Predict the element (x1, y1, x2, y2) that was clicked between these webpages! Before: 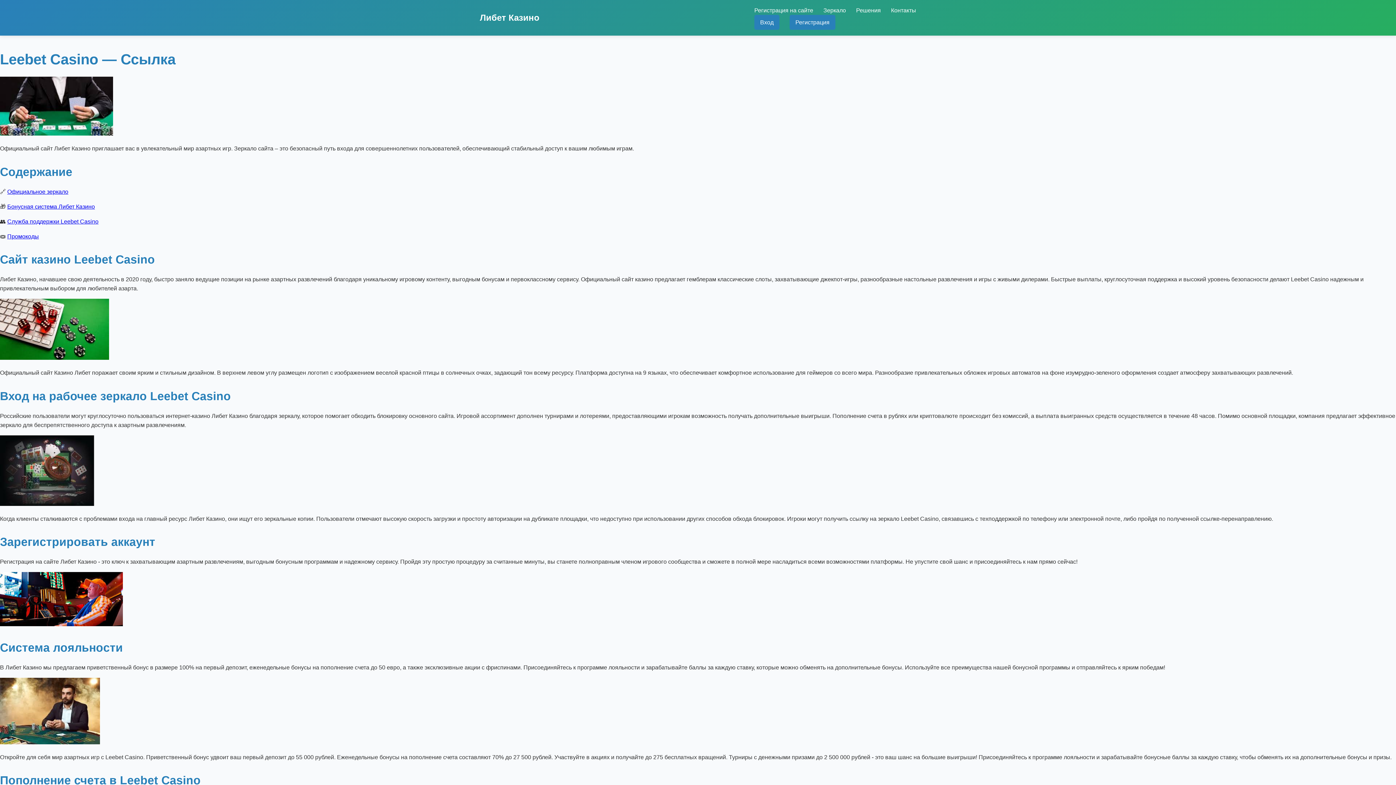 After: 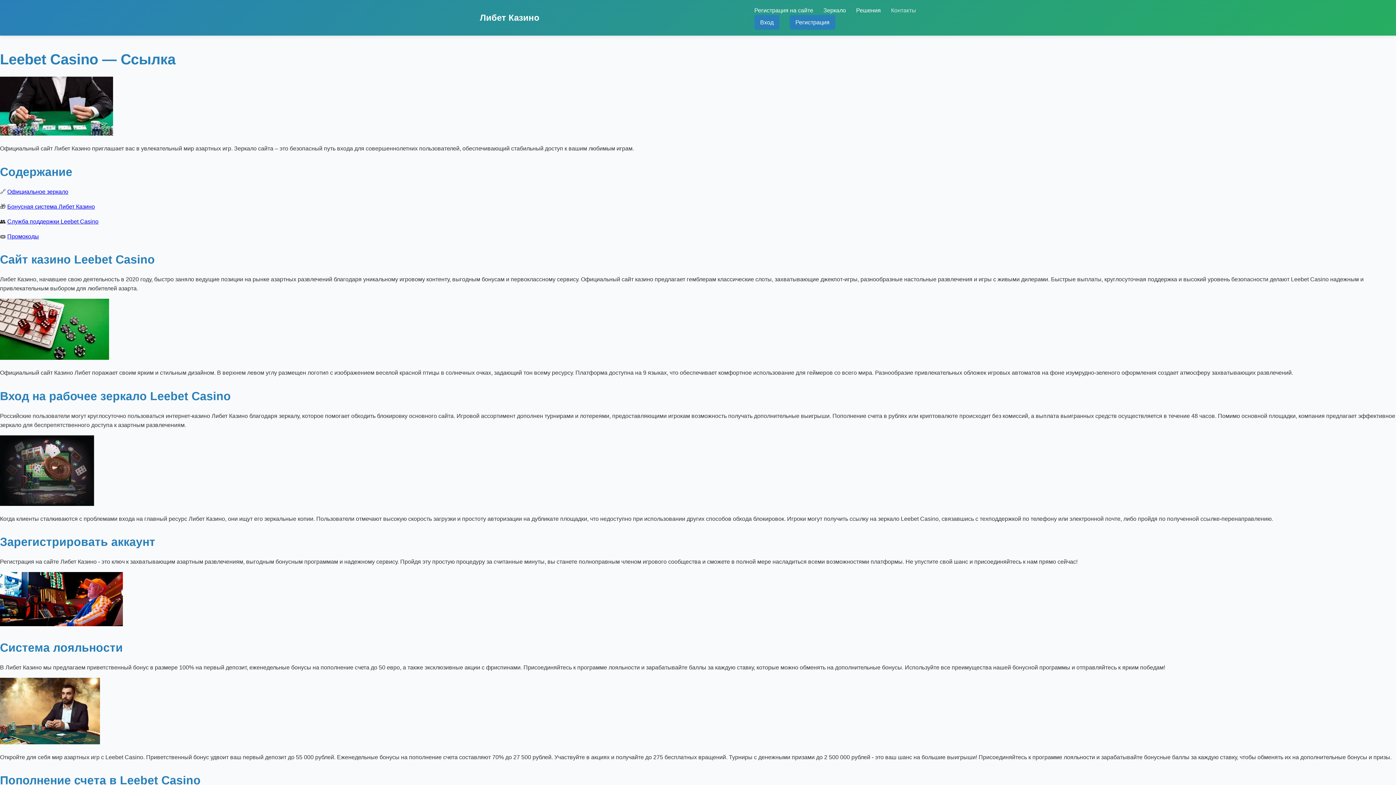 Action: bbox: (891, 7, 916, 13) label: Контакты